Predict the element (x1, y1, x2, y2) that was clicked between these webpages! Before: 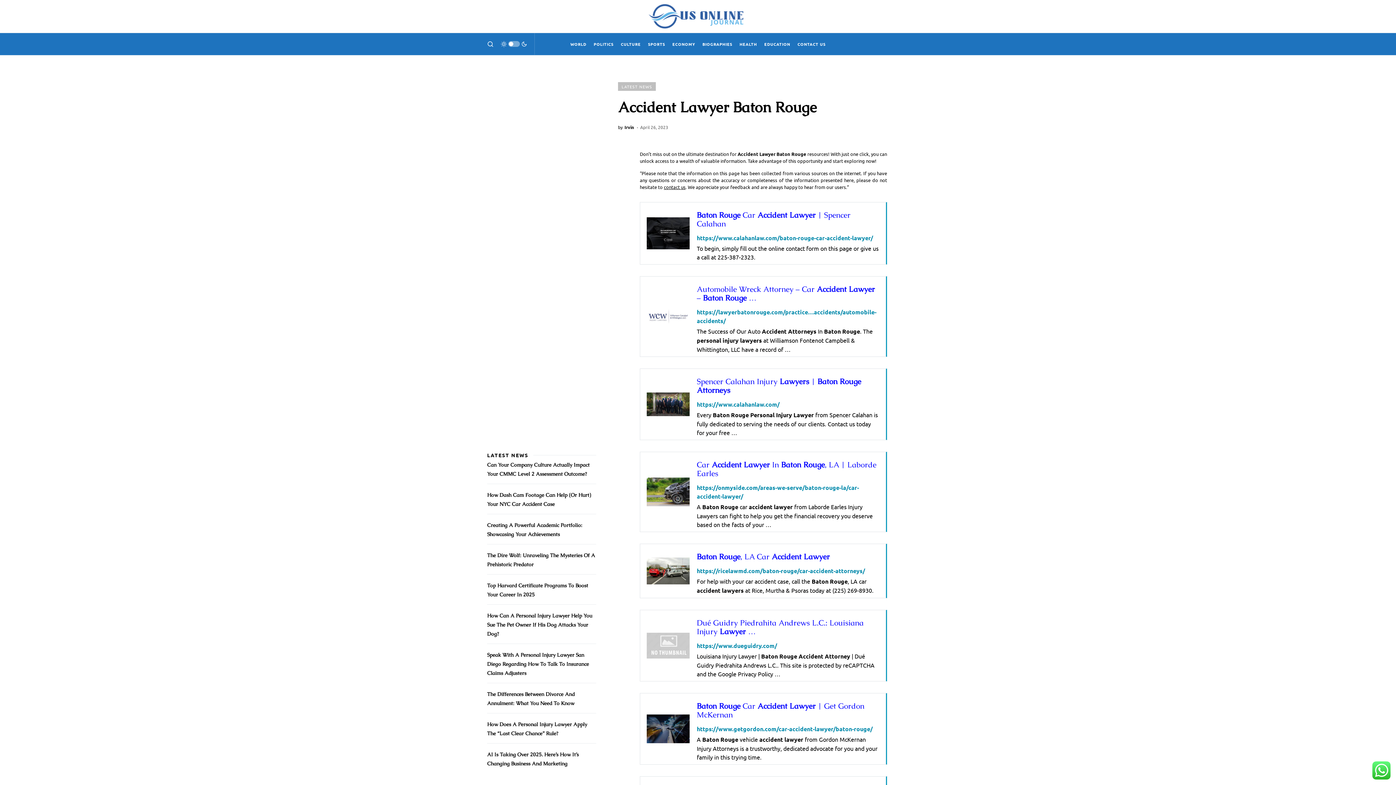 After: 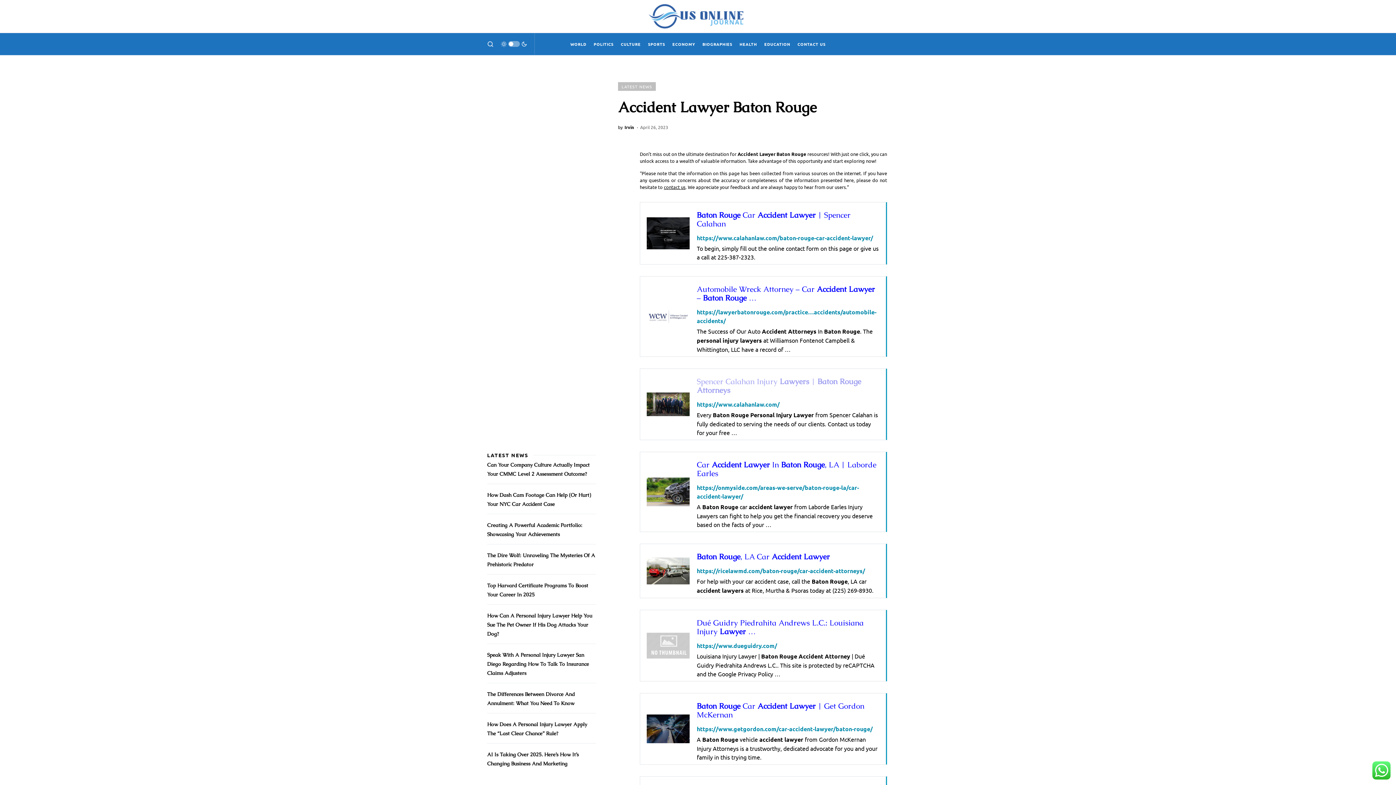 Action: bbox: (696, 376, 861, 395) label: Spencer Calahan Injury Lawyers | Baton Rouge Attorneys